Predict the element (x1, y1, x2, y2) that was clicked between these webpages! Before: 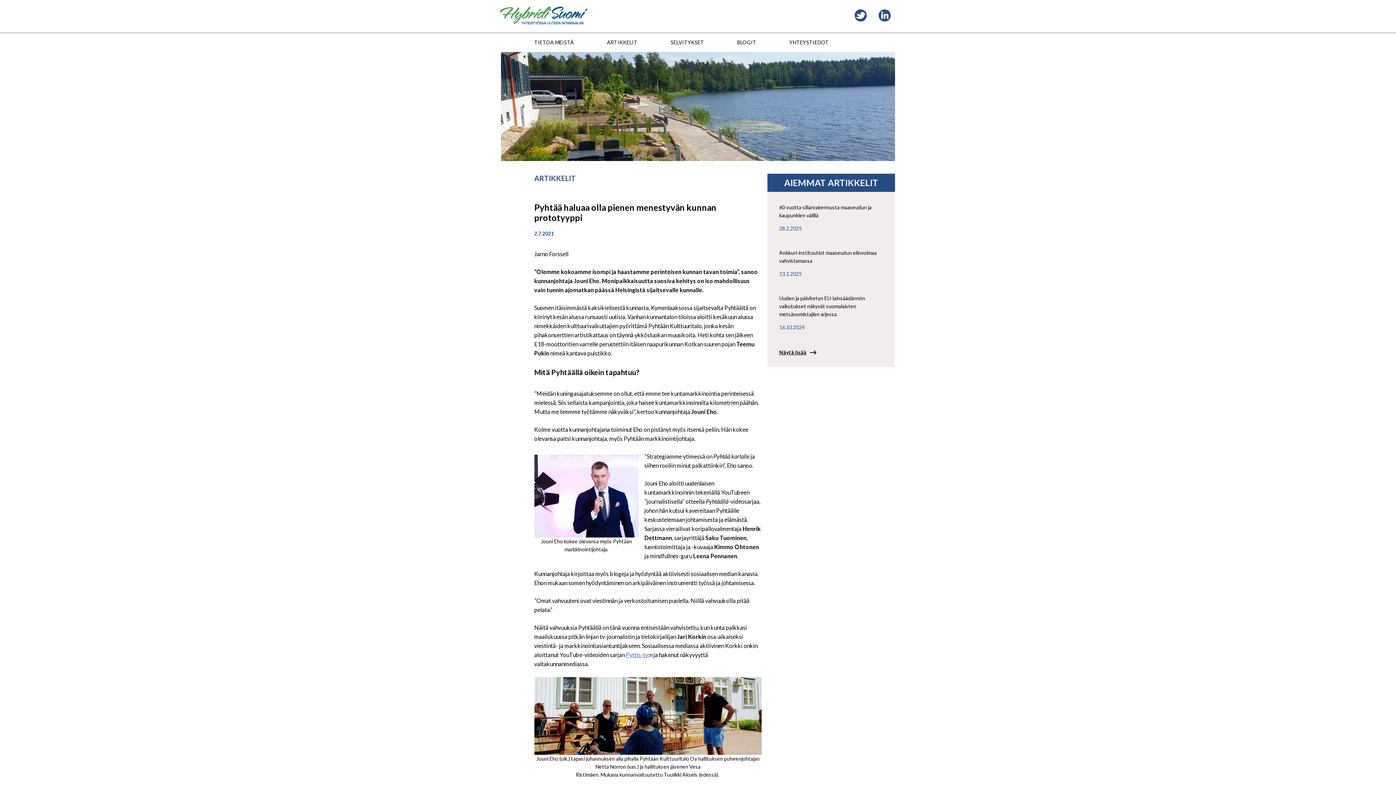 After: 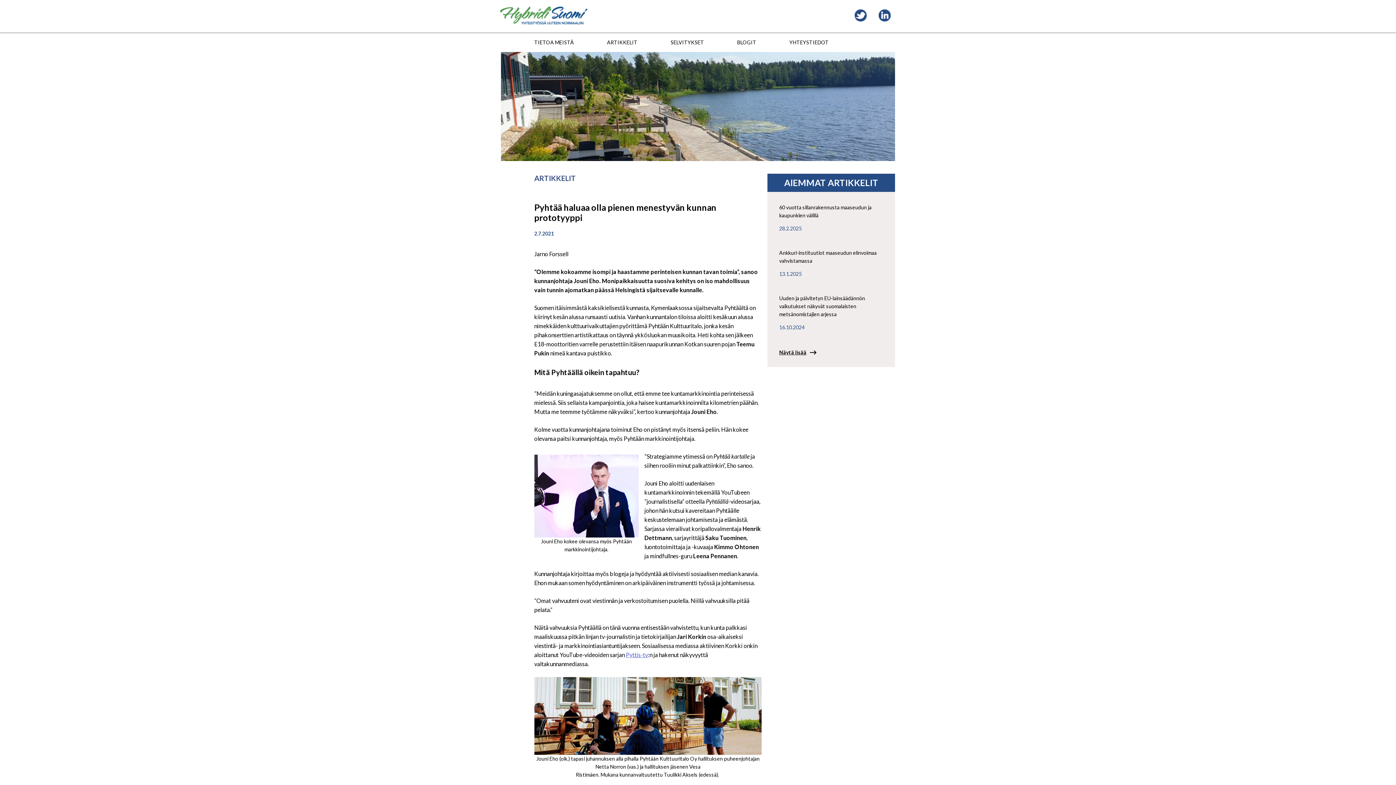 Action: bbox: (854, 15, 866, 22) label: twitter